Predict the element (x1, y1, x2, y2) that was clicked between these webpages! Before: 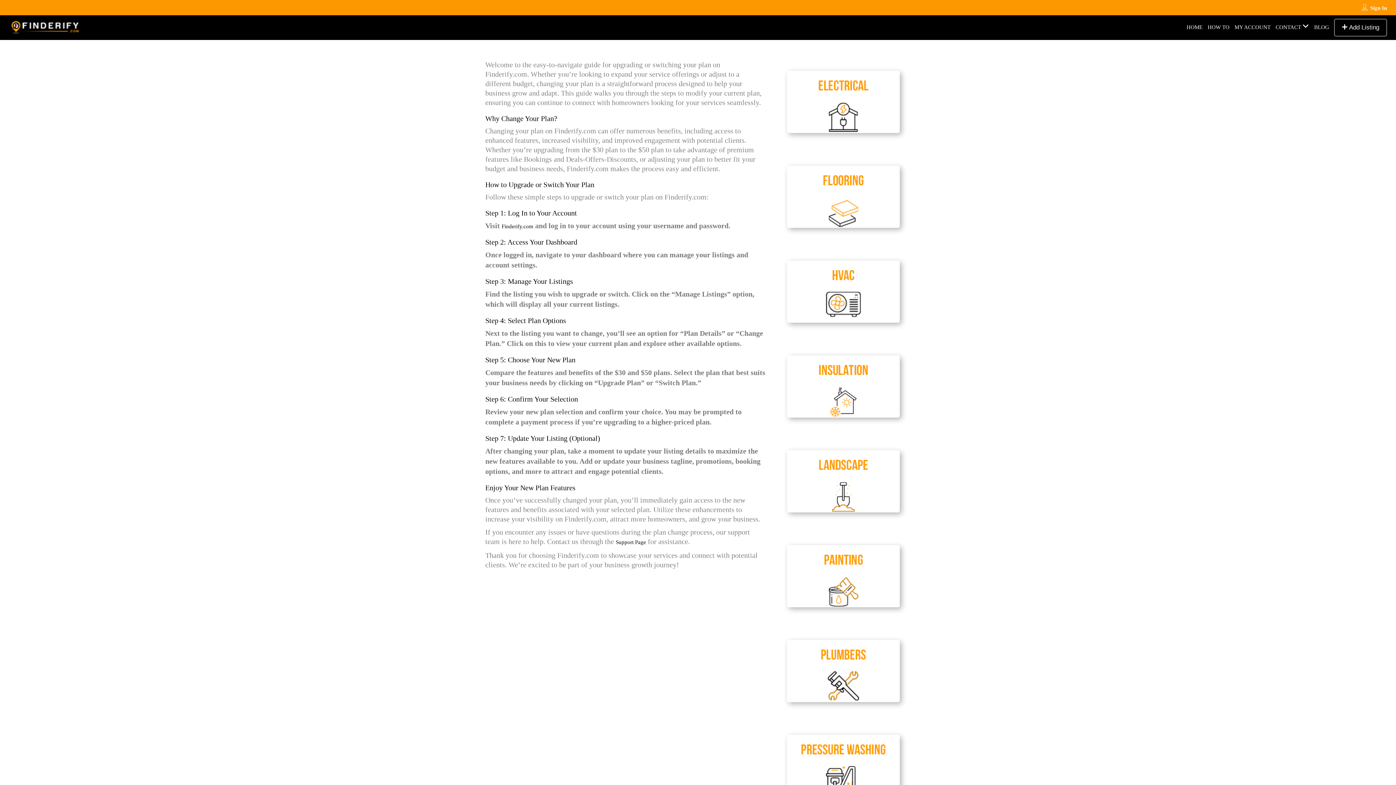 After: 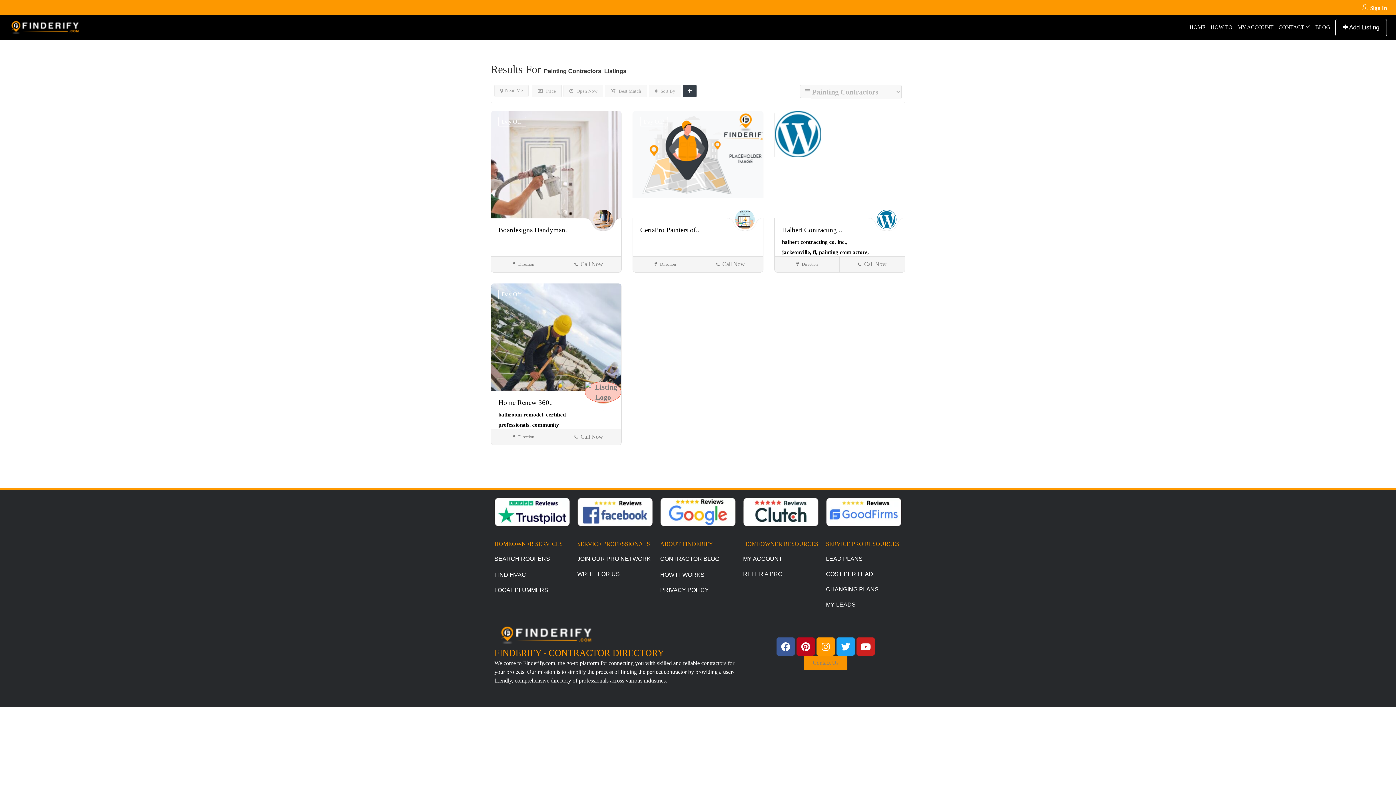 Action: bbox: (787, 600, 900, 606)